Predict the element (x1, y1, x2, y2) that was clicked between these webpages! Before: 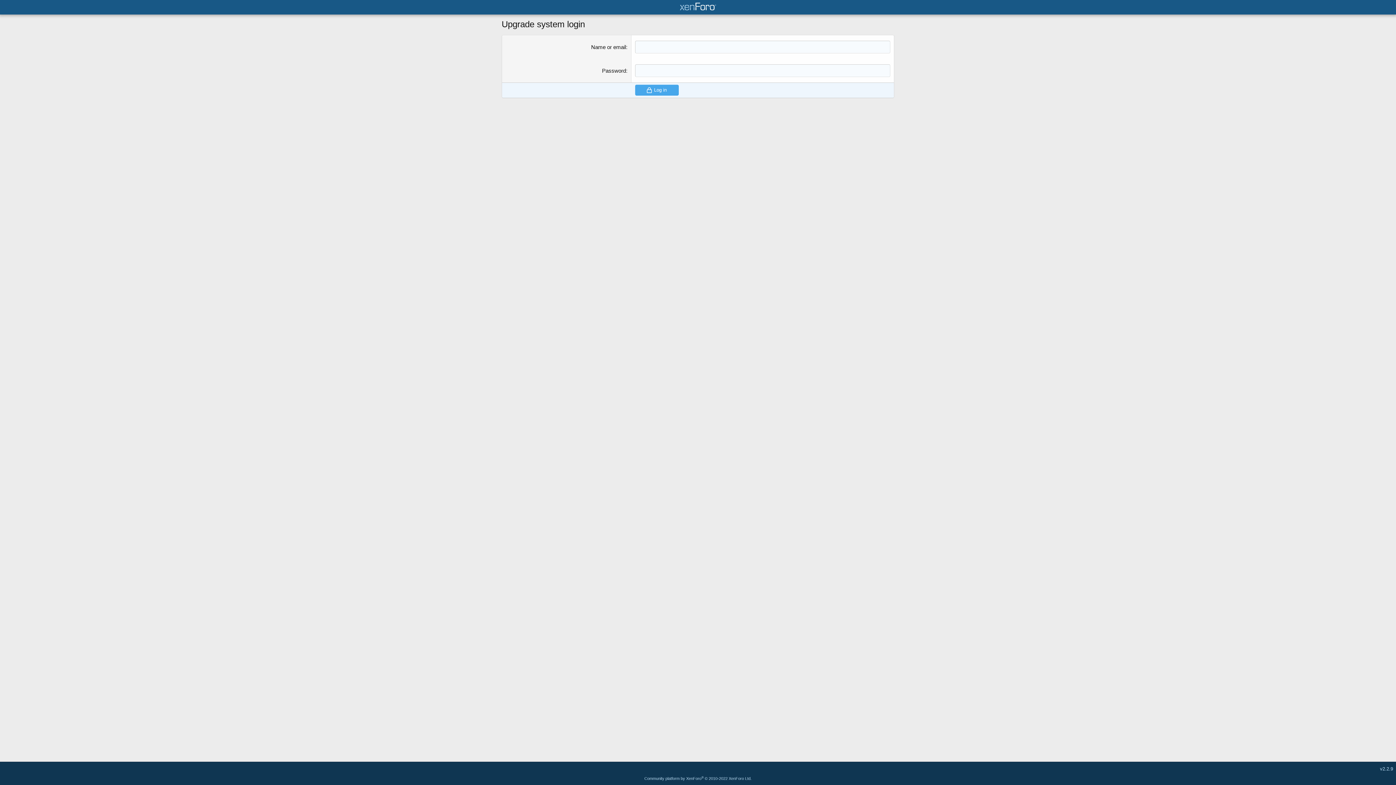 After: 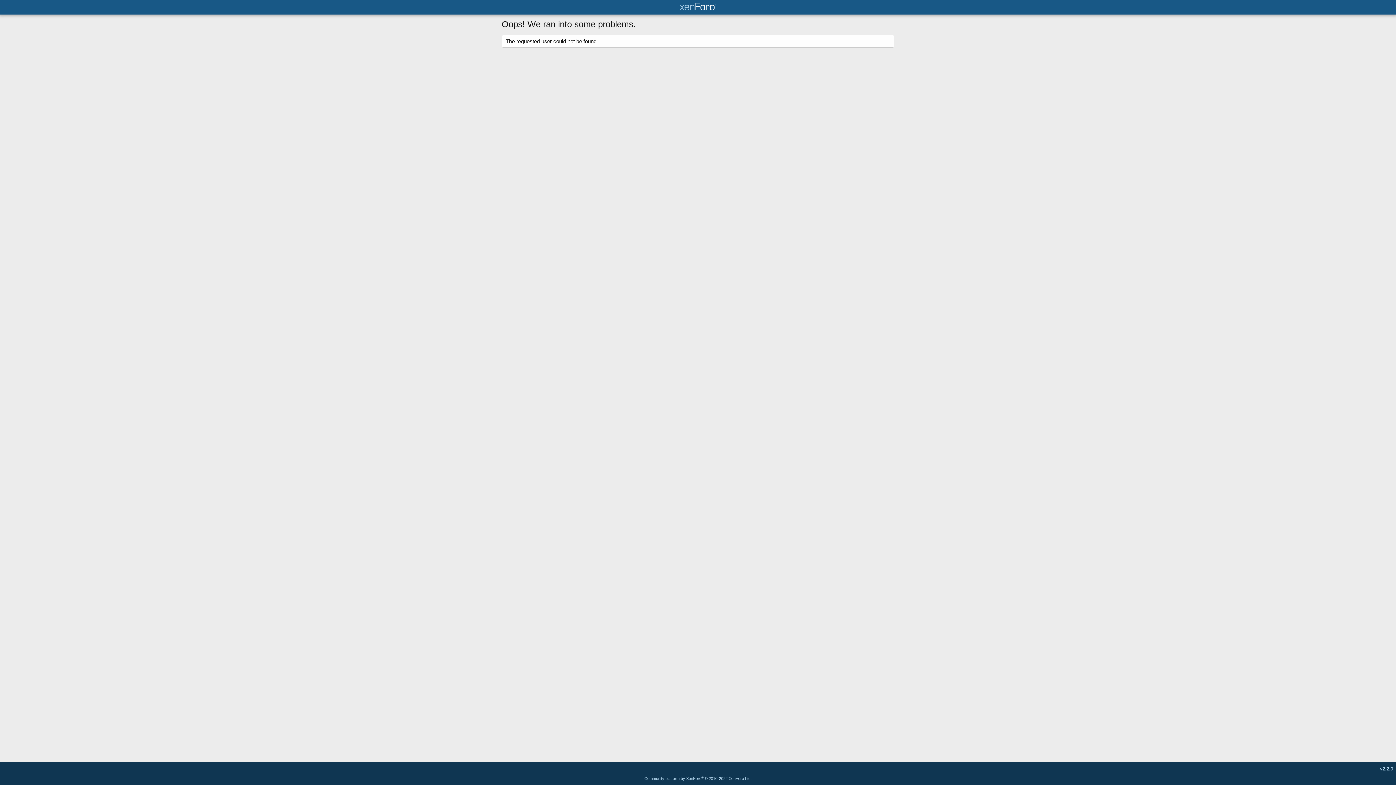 Action: label: Log in bbox: (635, 84, 678, 95)